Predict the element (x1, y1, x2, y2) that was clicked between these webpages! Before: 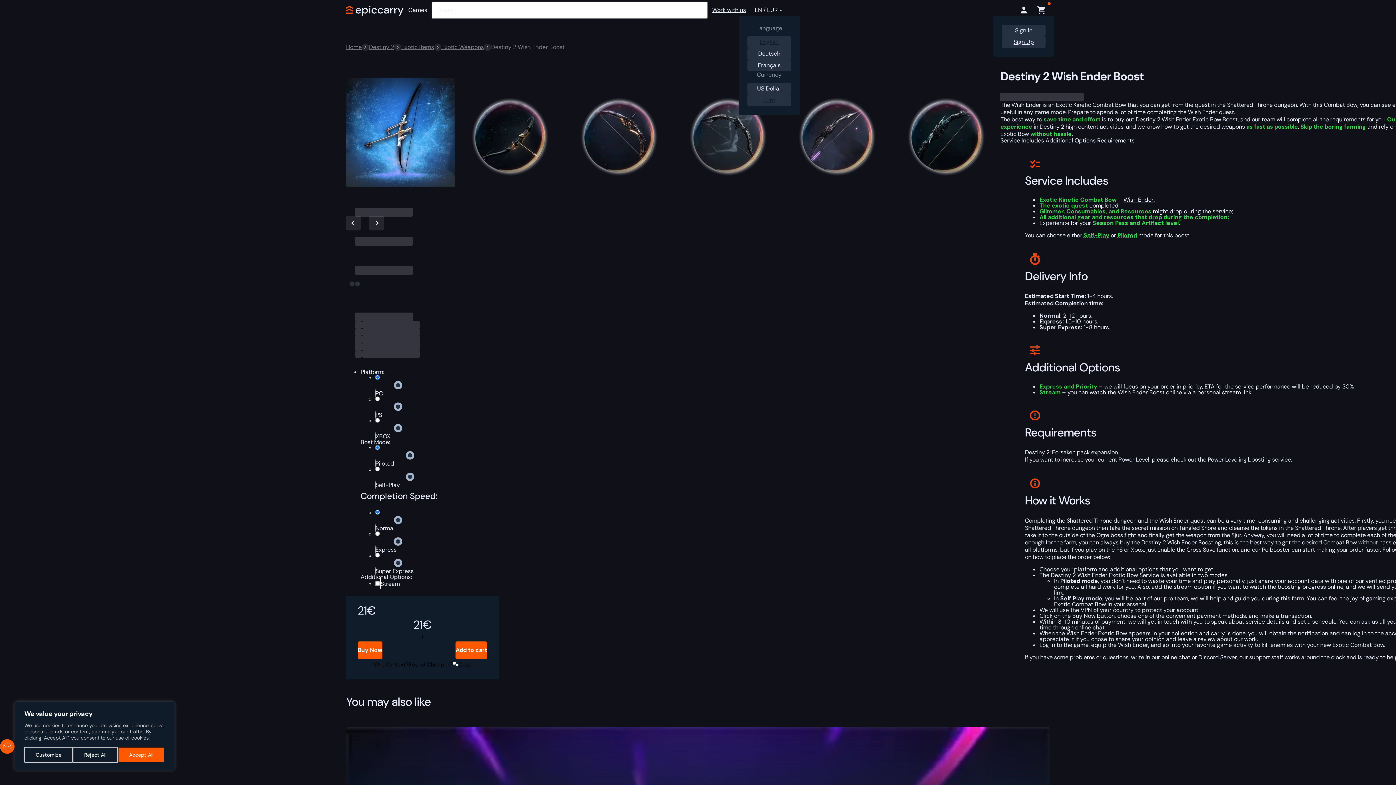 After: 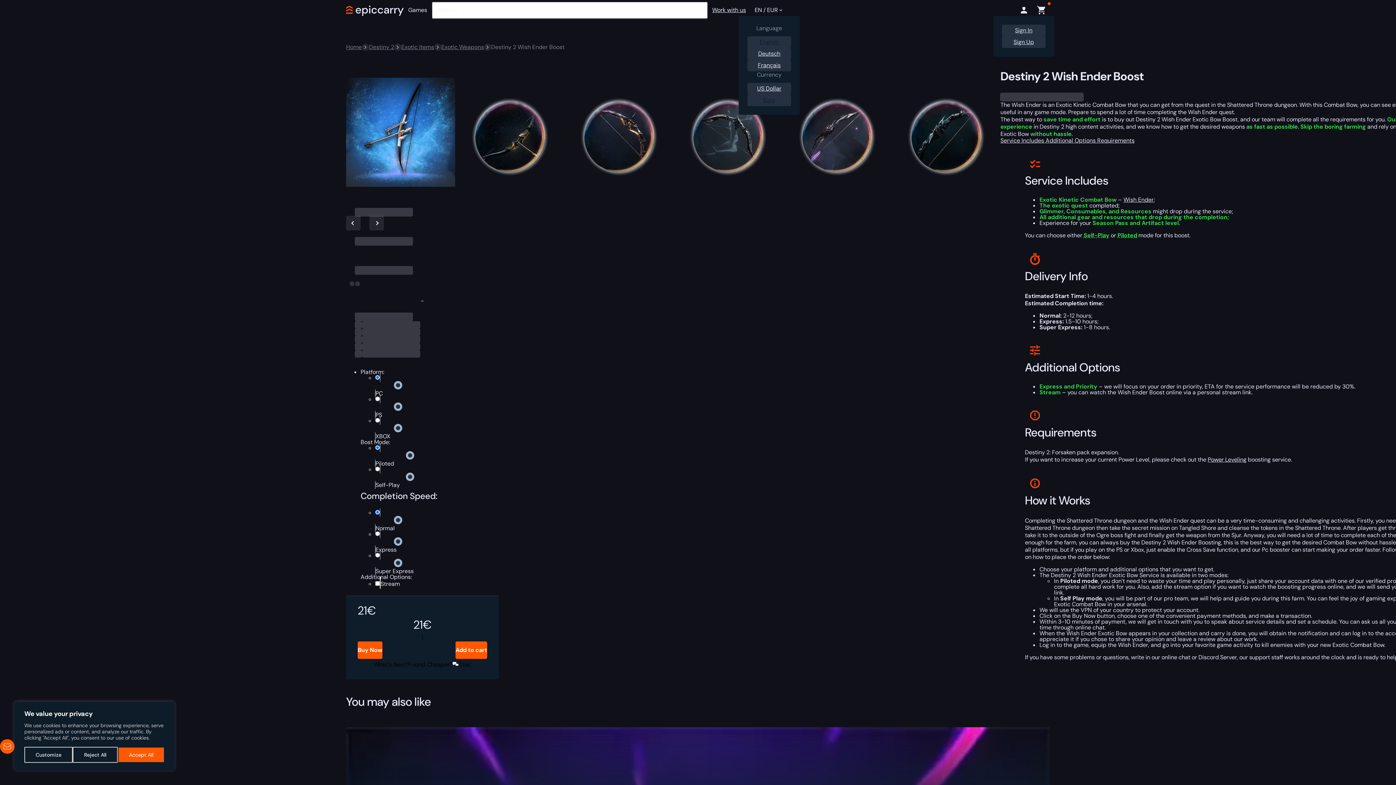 Action: bbox: (747, 36, 791, 47) label: English